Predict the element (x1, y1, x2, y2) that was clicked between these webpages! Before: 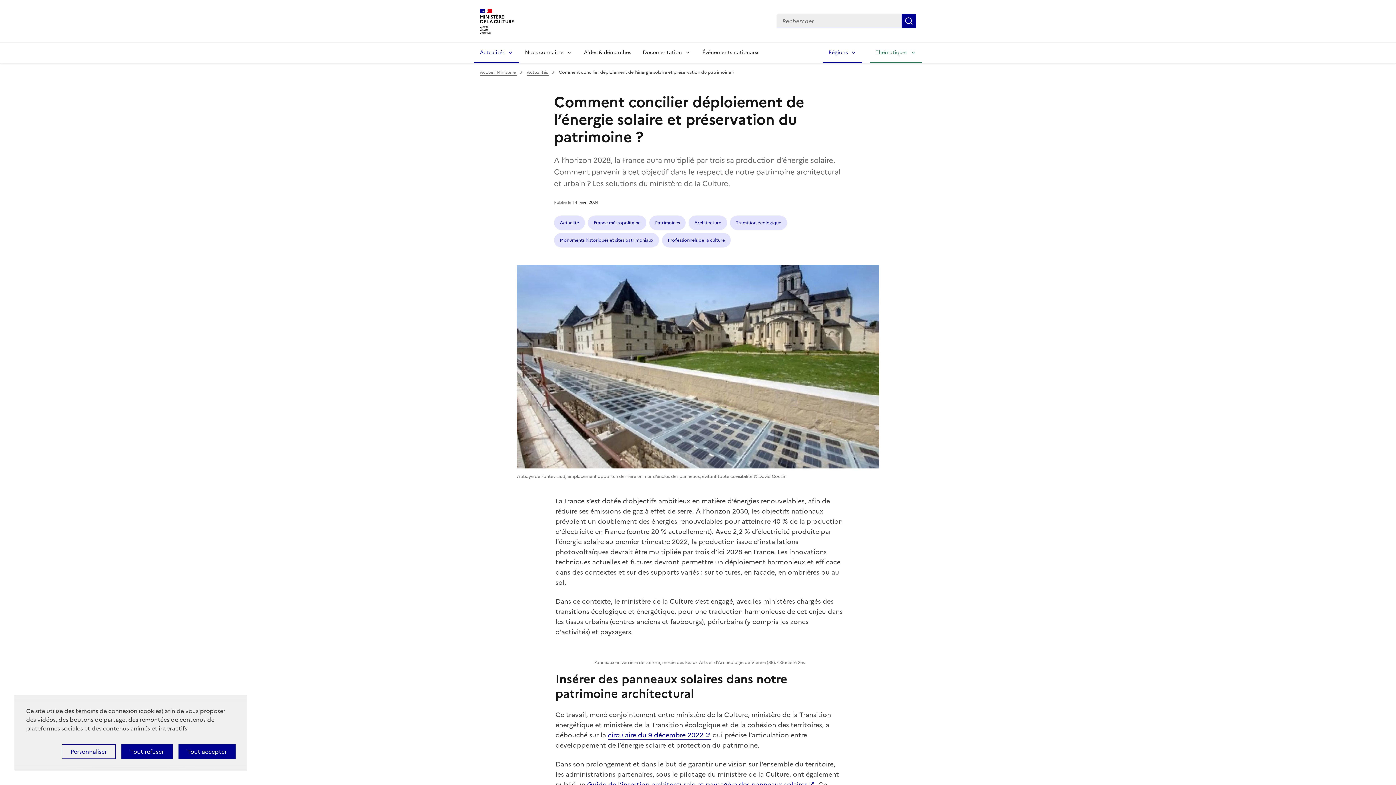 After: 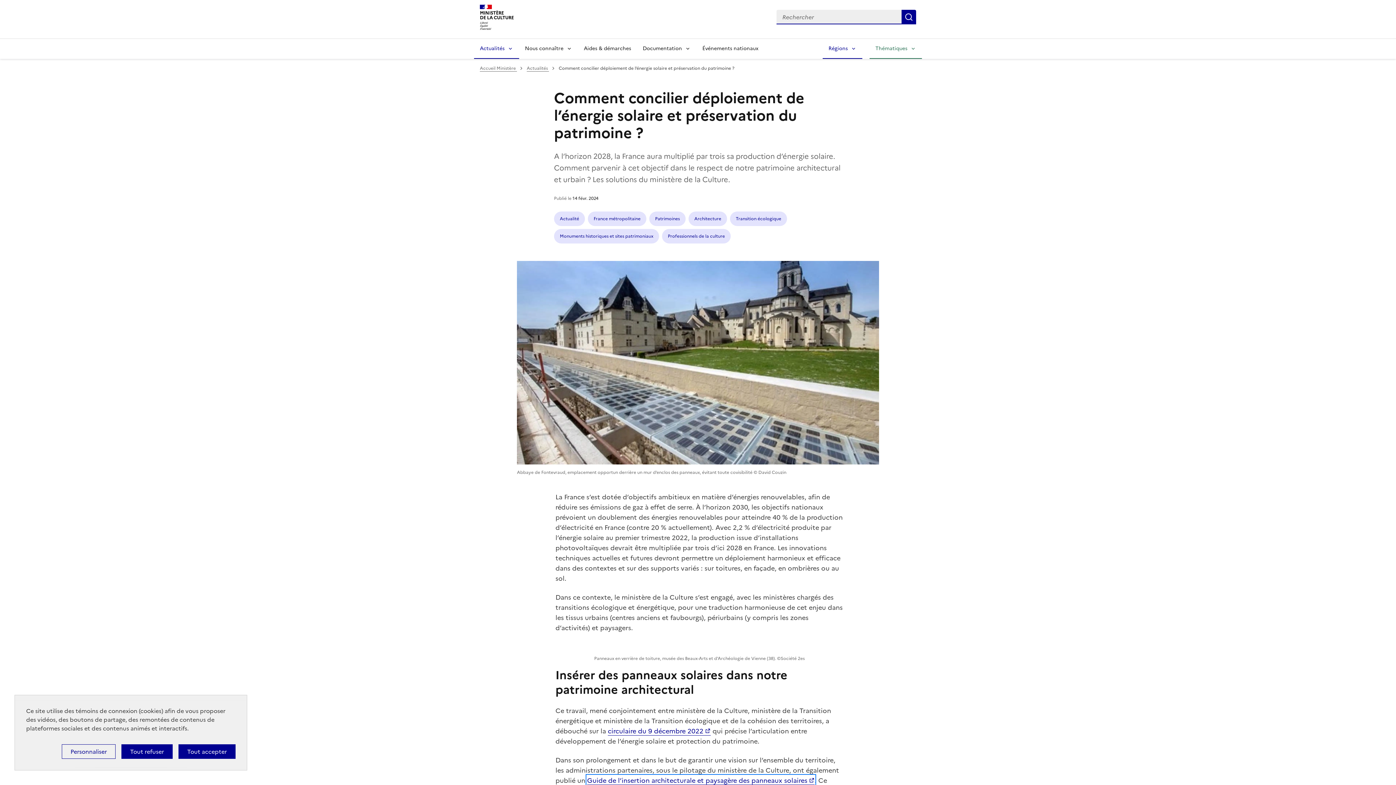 Action: bbox: (587, 779, 814, 789) label: Guide de l’insertion architecturale et paysagère des panneaux solaires